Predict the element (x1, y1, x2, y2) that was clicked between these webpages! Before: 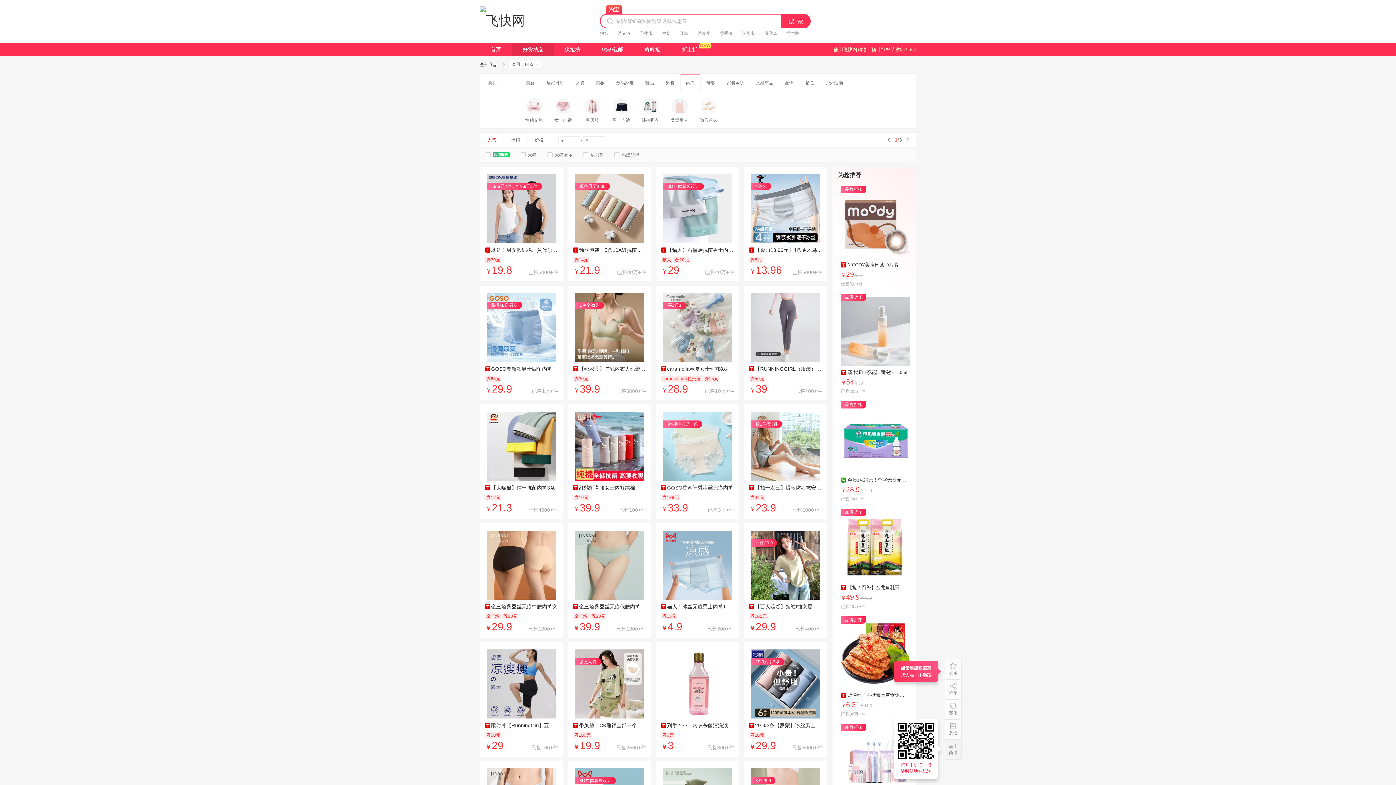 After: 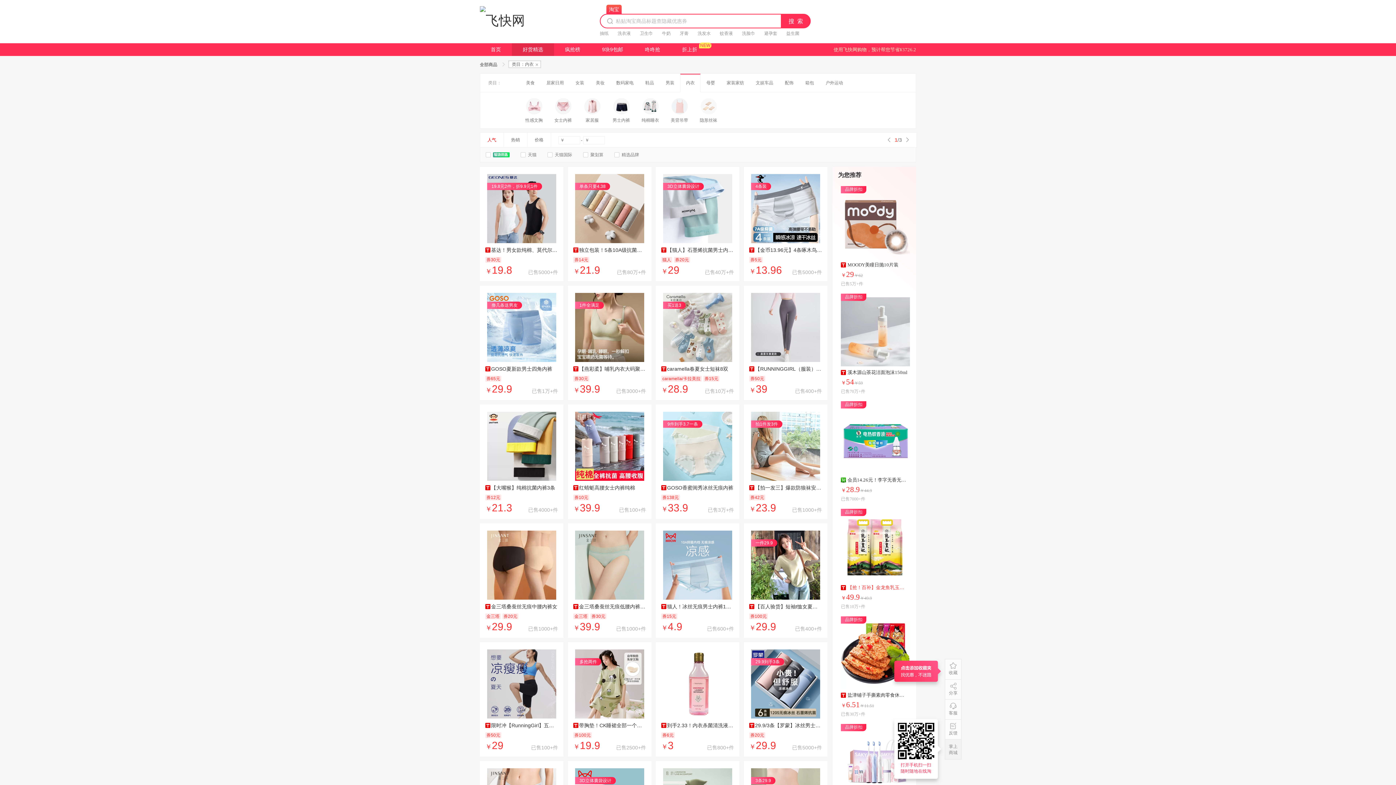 Action: label: 品牌折扣
【抢！百补】金龙鱼乳玉皇妃贡米5kg*2袋
￥49.9￥49.9
已售10万+件 bbox: (841, 512, 908, 610)